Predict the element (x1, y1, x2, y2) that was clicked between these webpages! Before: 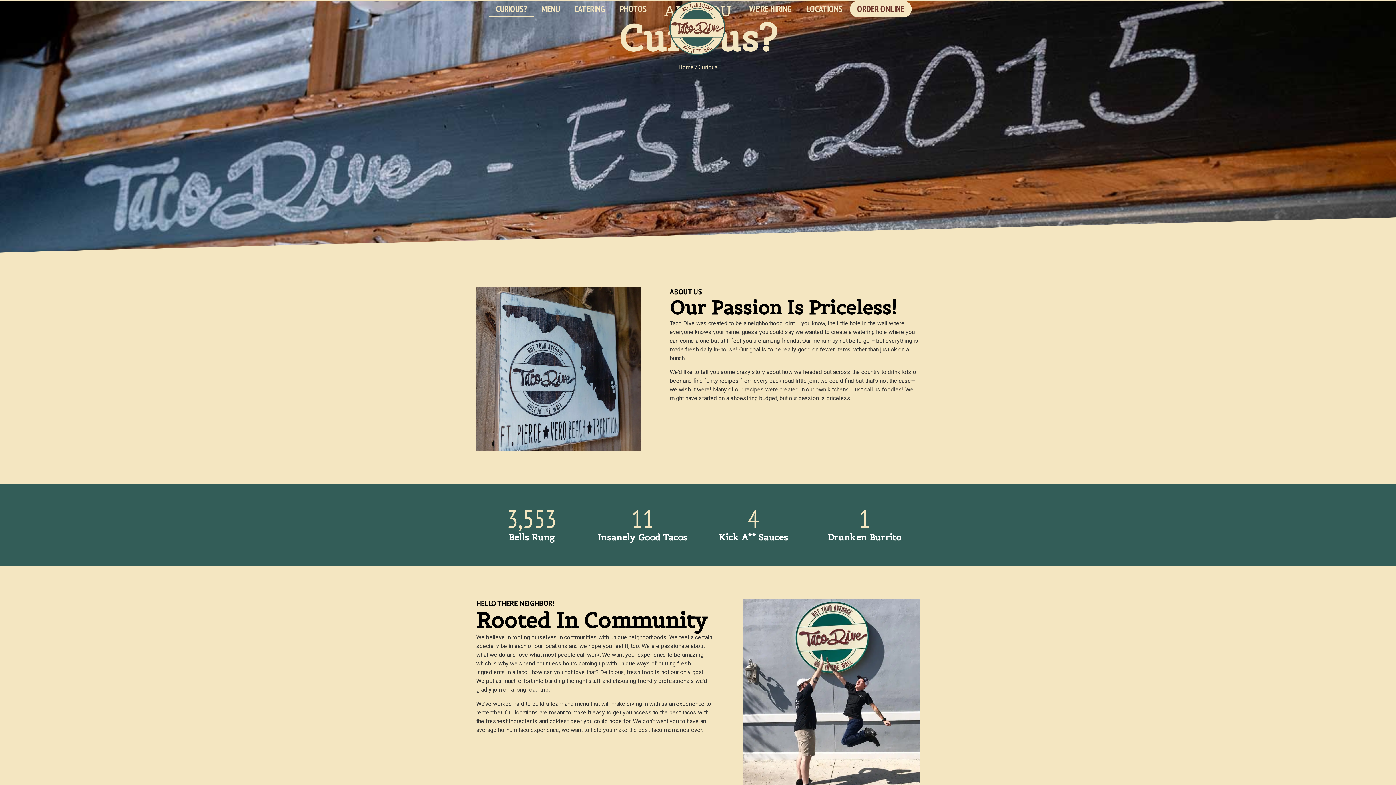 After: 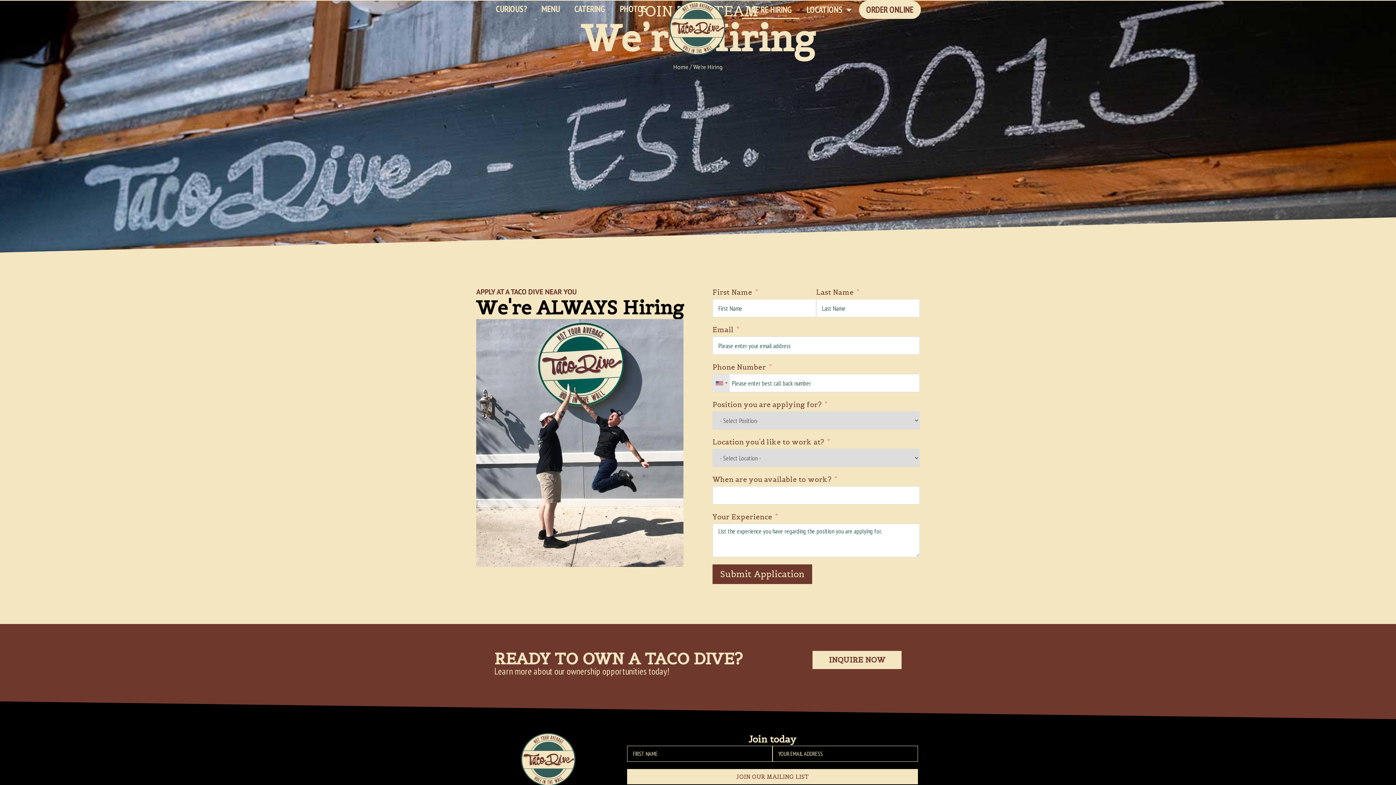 Action: bbox: (742, 0, 799, 17) label: WE’RE HIRING